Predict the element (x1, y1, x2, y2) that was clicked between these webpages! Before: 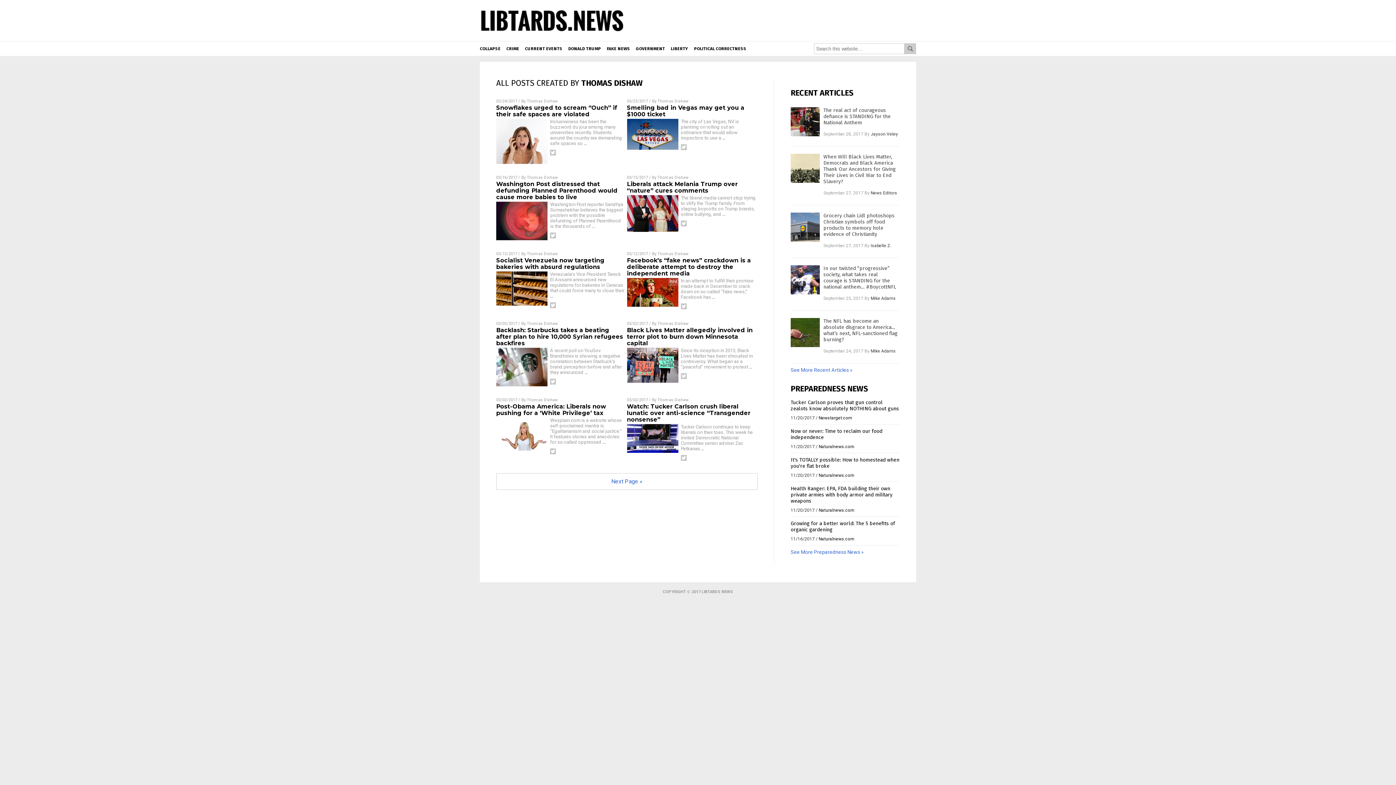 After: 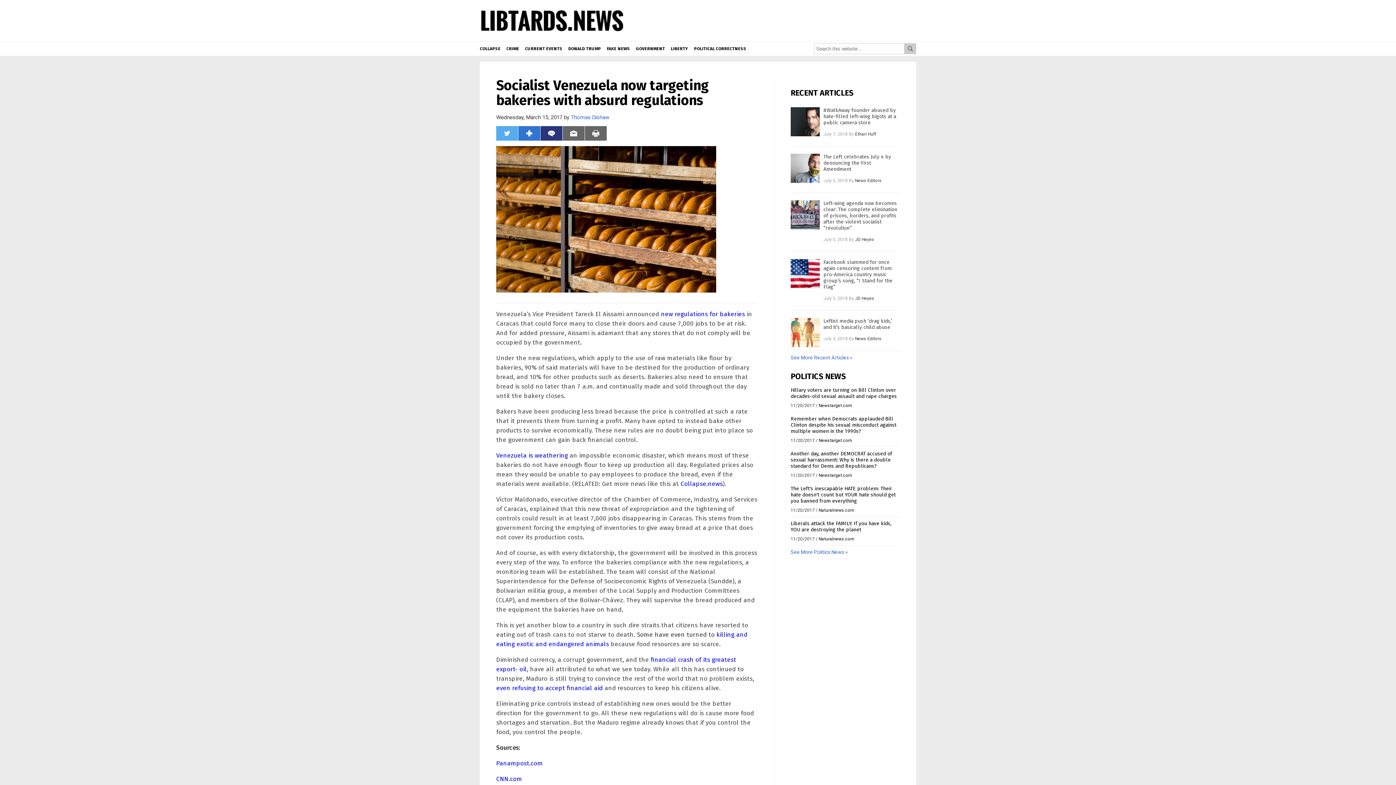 Action: label: Socialist Venezuela now targeting bakeries with absurd regulations bbox: (496, 257, 604, 270)